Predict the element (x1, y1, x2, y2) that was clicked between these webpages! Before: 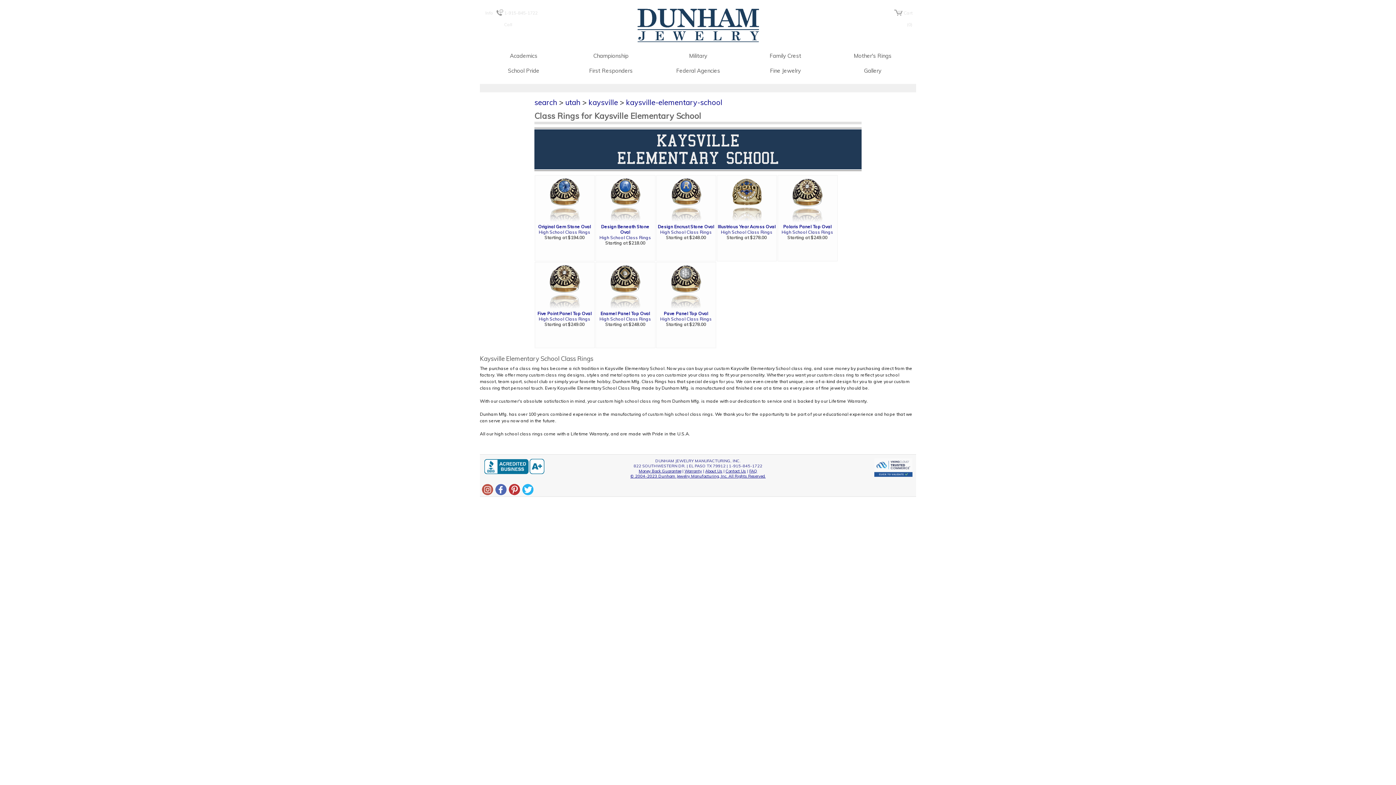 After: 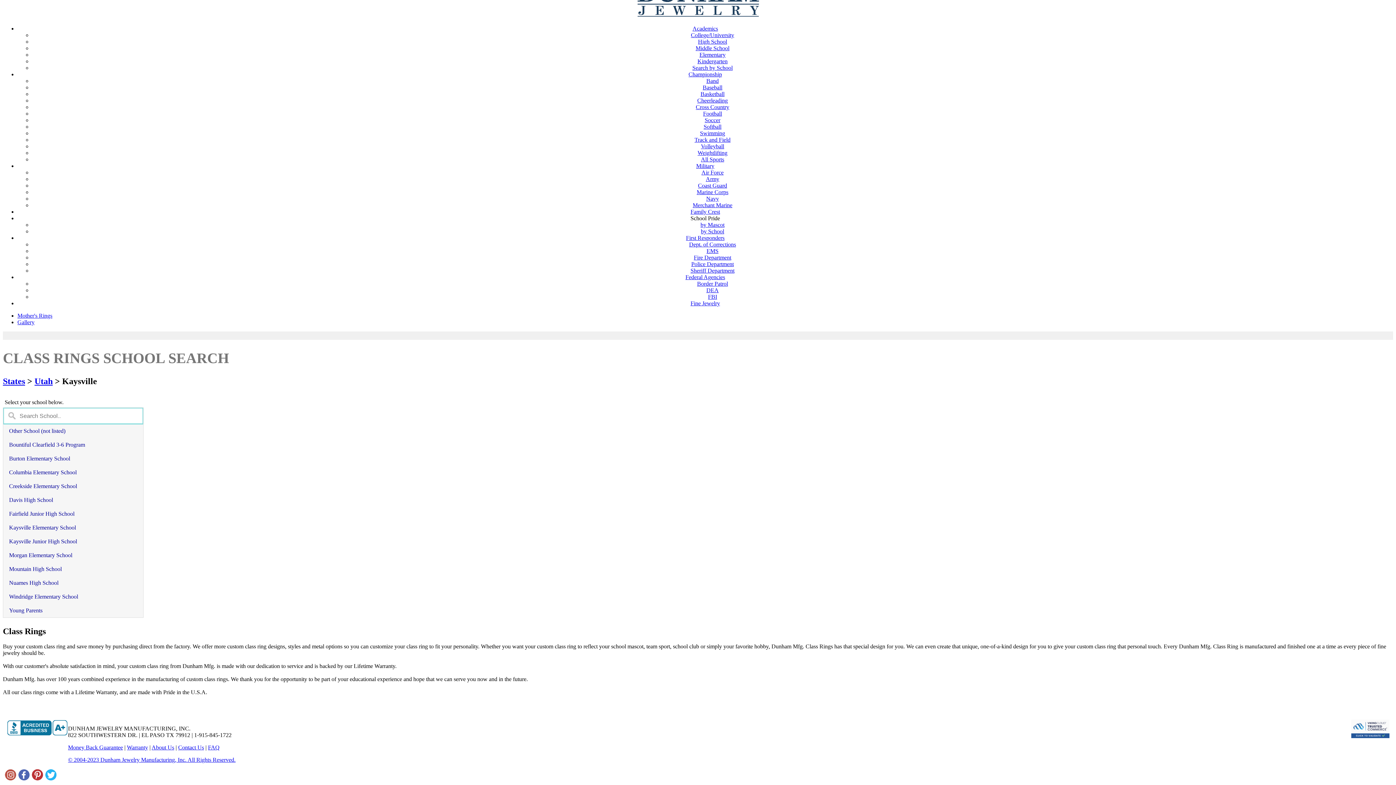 Action: label: kaysville bbox: (588, 97, 618, 106)